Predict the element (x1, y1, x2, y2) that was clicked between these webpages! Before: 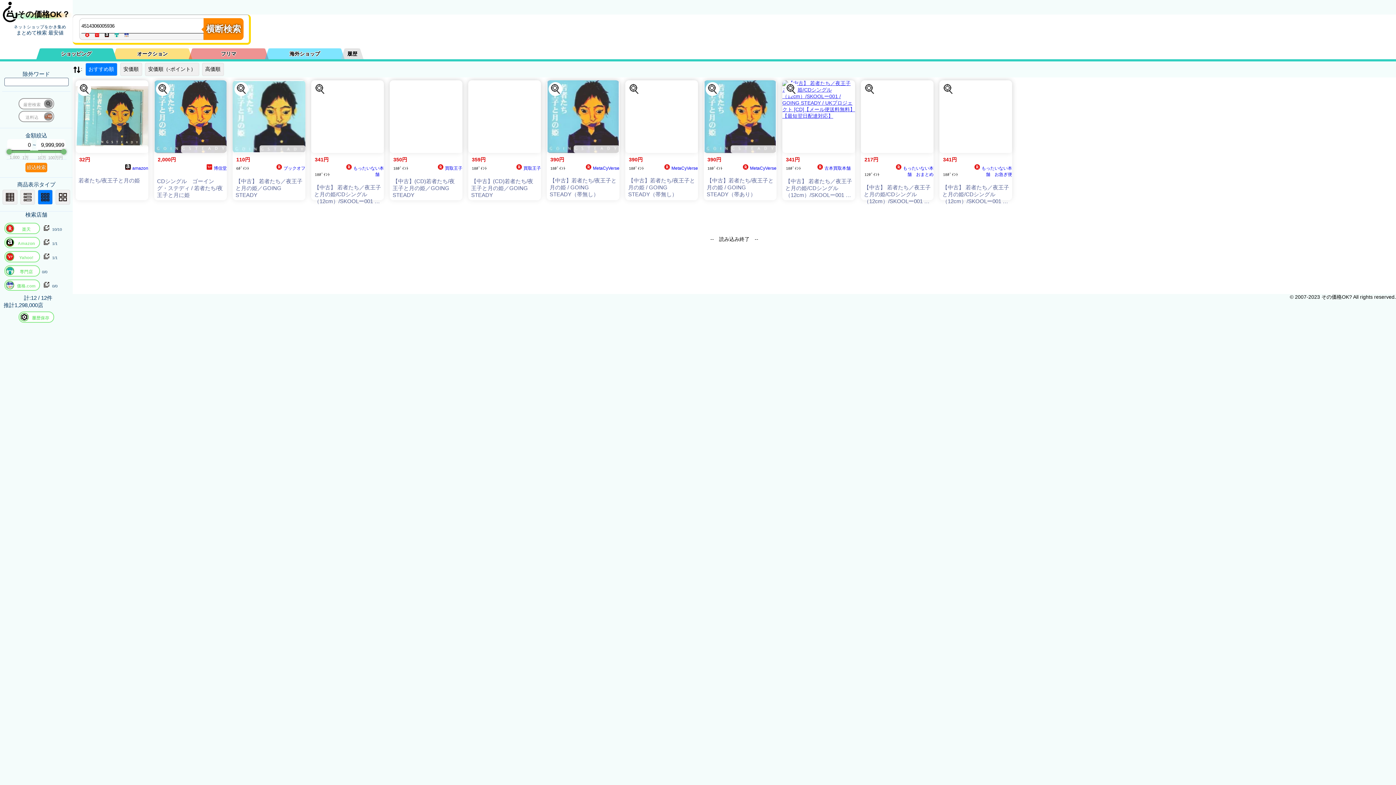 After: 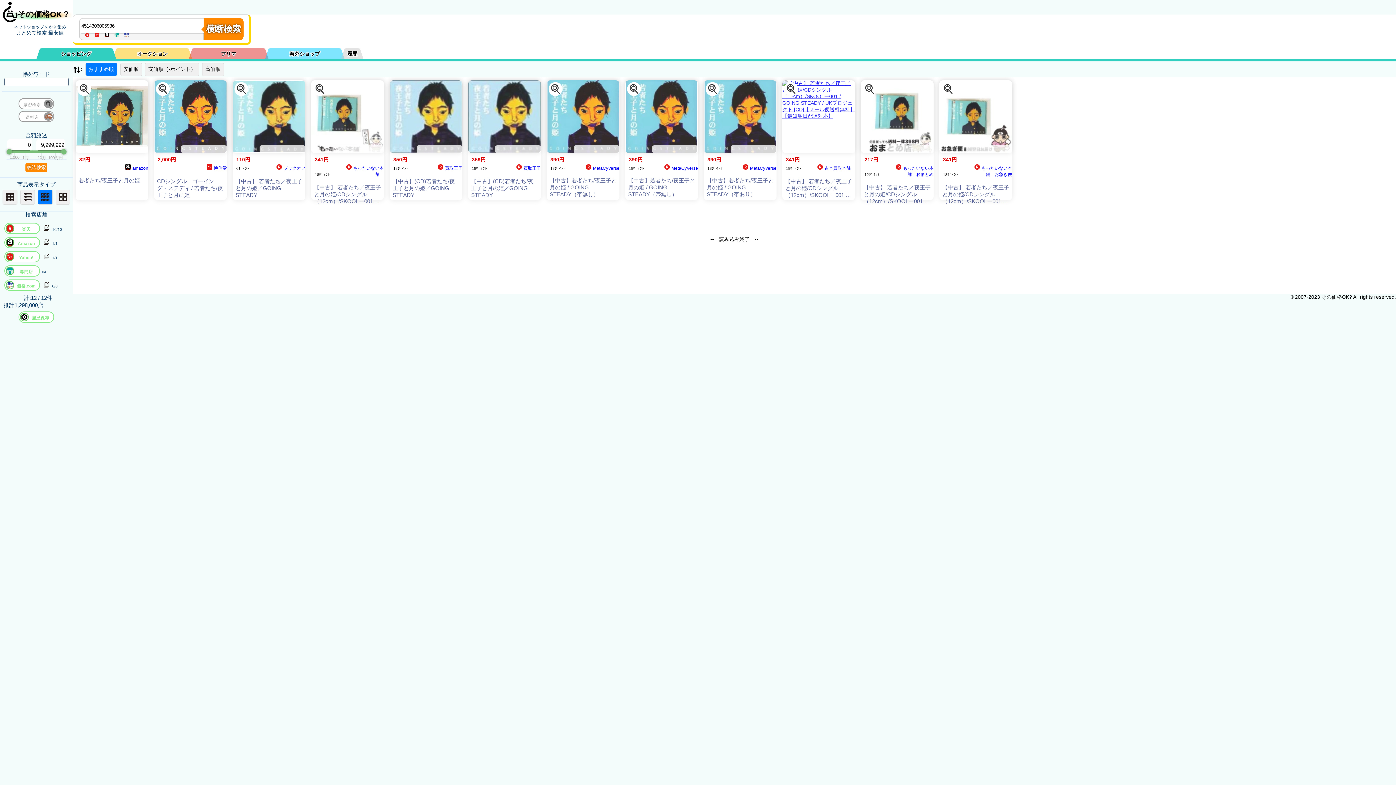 Action: bbox: (42, 239, 50, 246)